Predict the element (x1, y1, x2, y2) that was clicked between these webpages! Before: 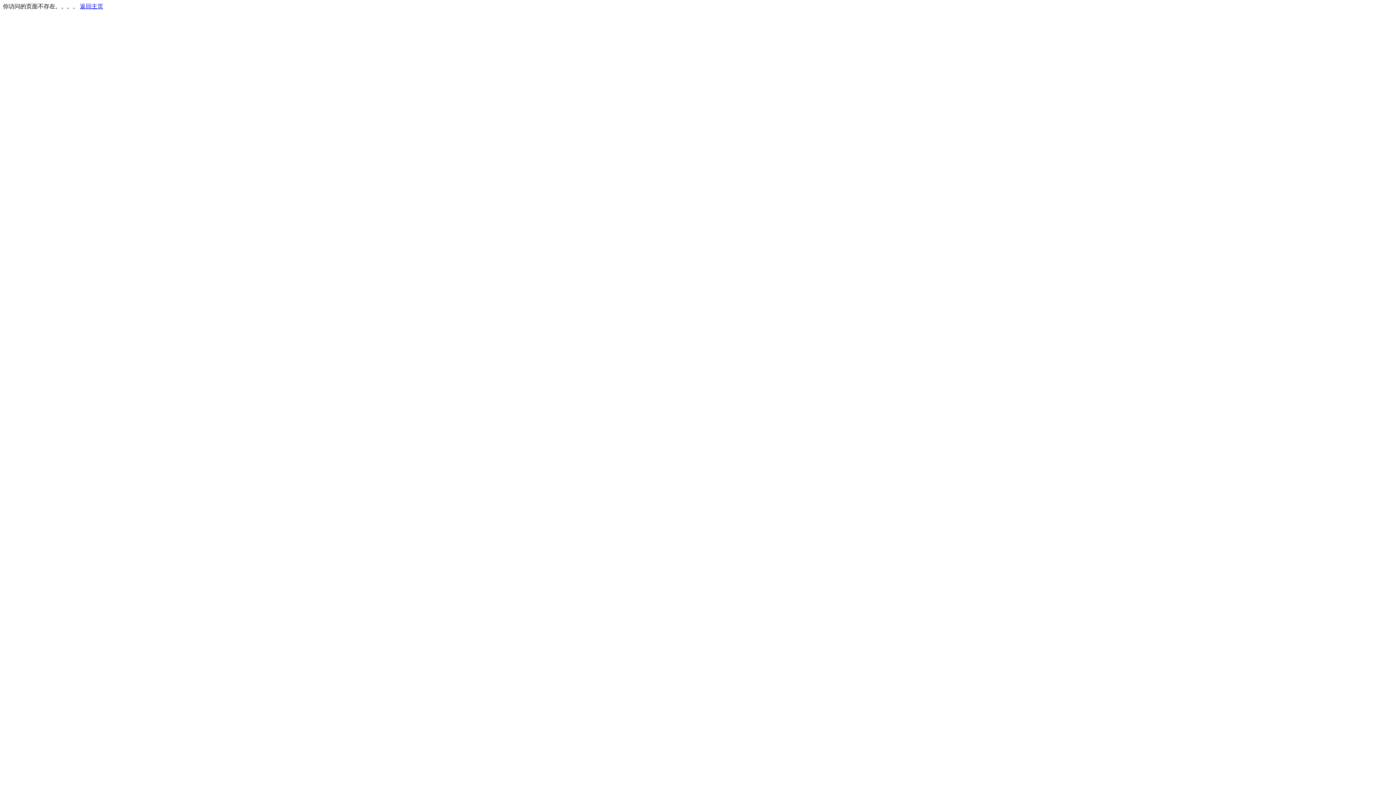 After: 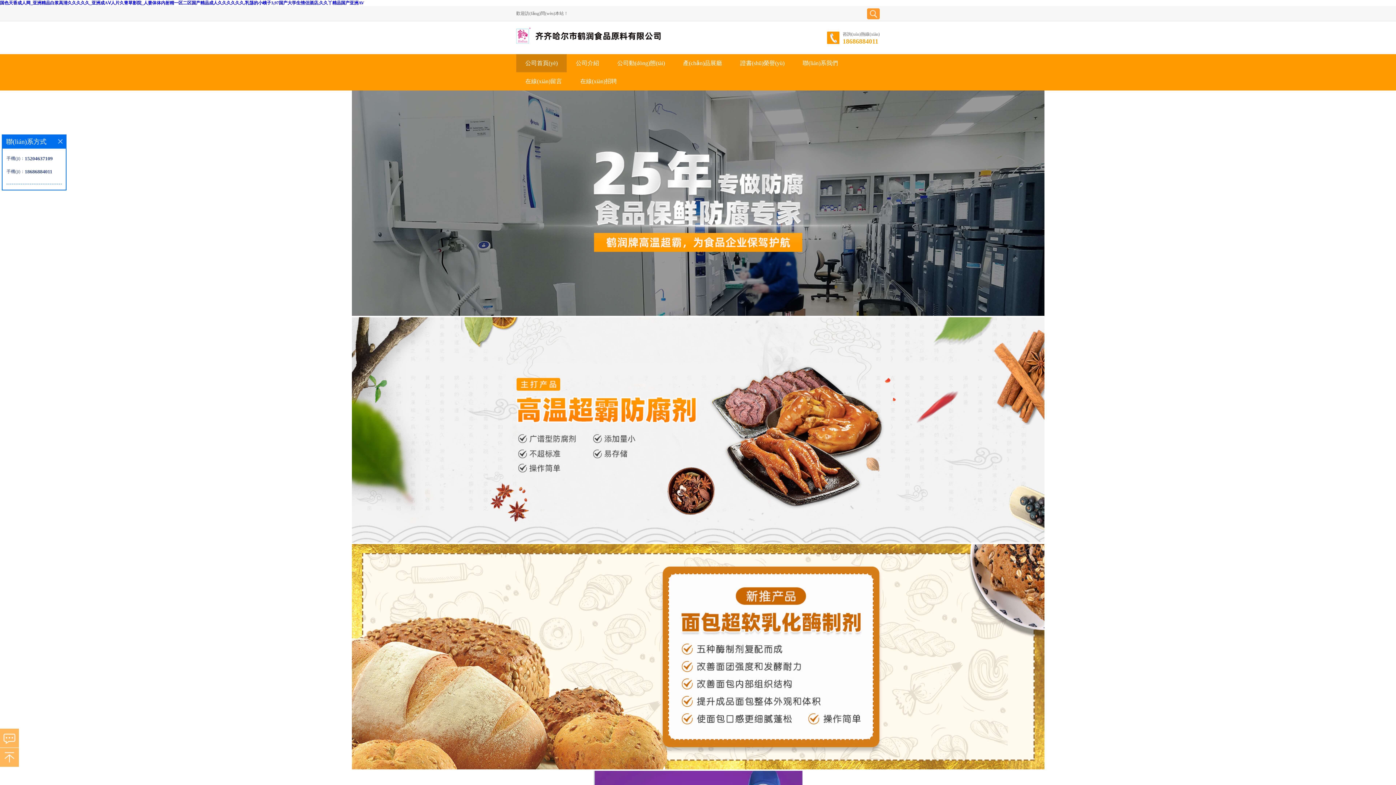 Action: bbox: (80, 3, 103, 9) label: 返回主页